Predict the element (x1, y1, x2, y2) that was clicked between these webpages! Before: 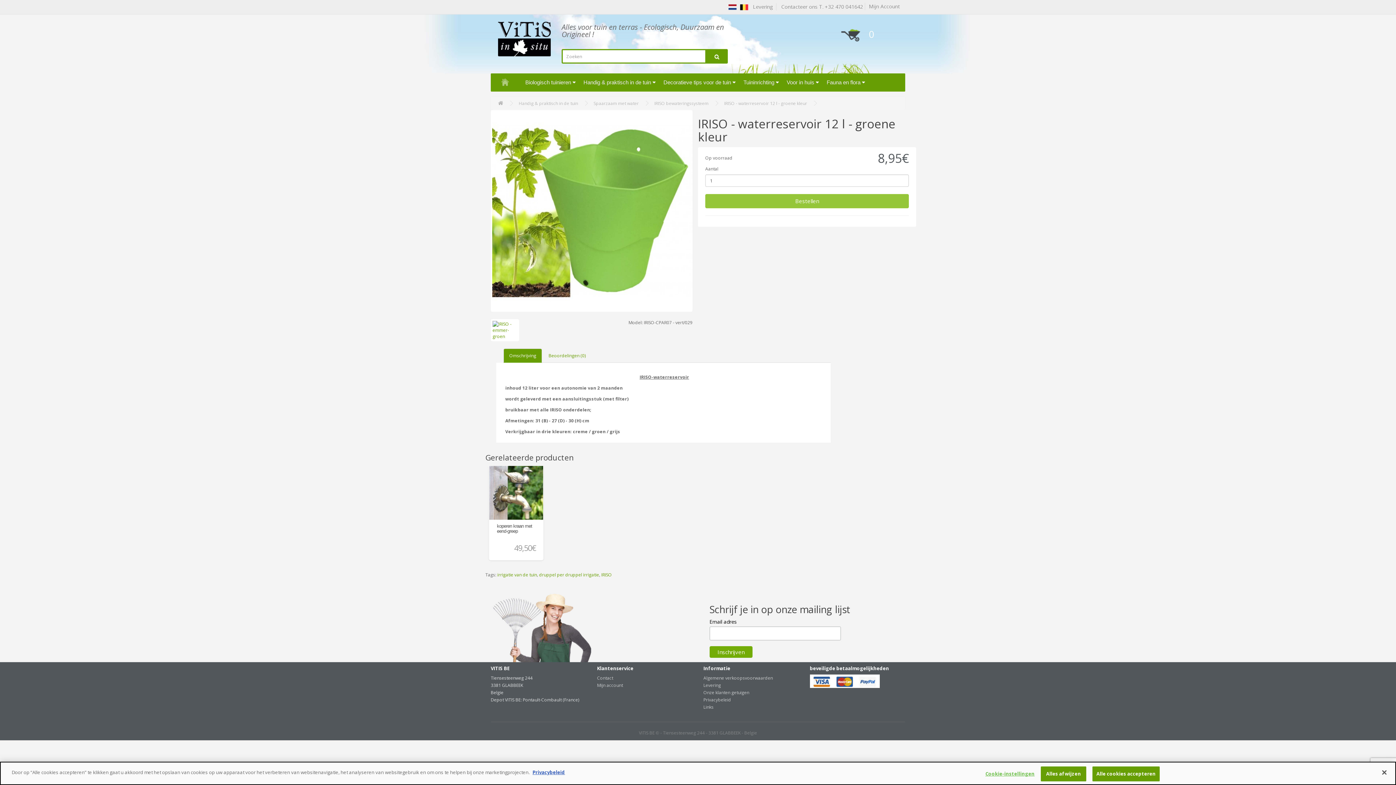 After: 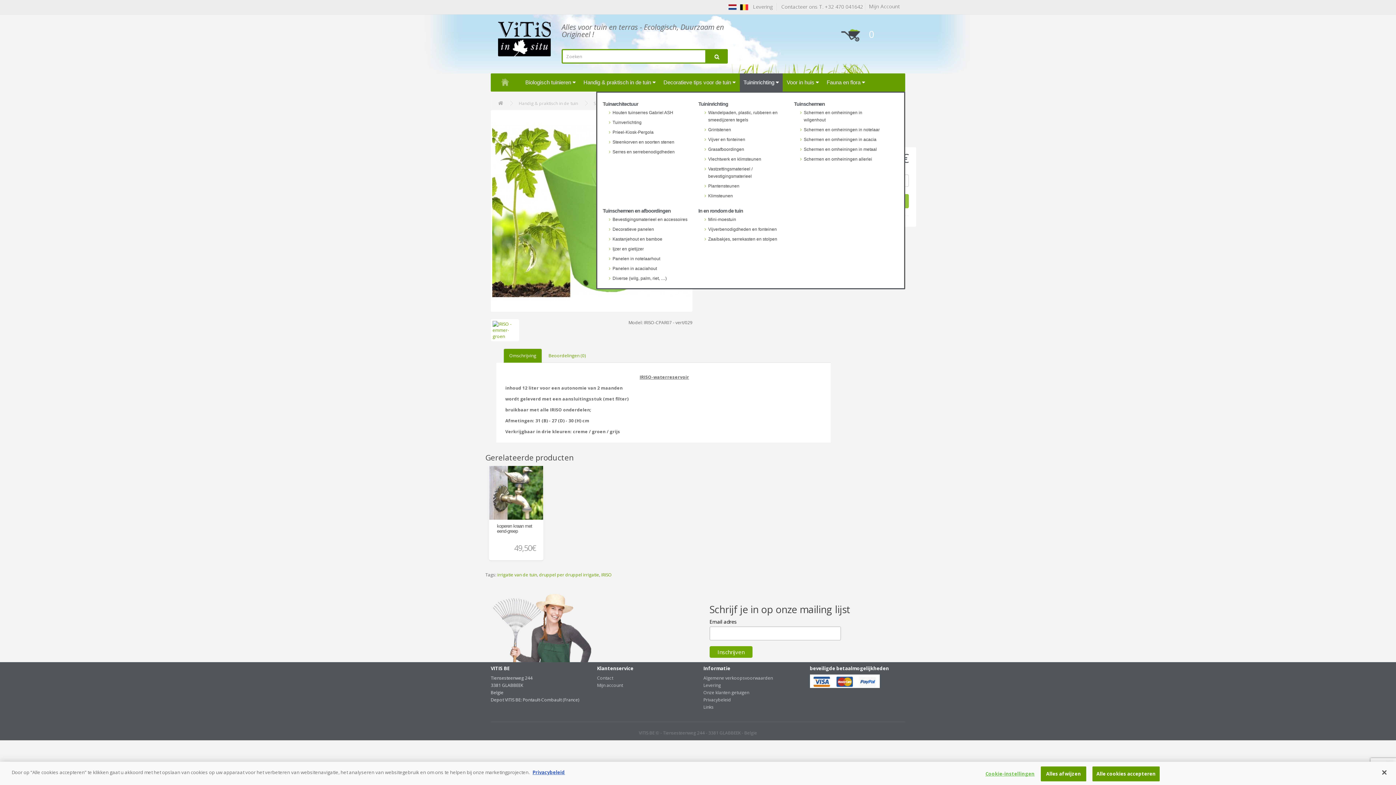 Action: label: Tuininrichting bbox: (740, 73, 782, 91)